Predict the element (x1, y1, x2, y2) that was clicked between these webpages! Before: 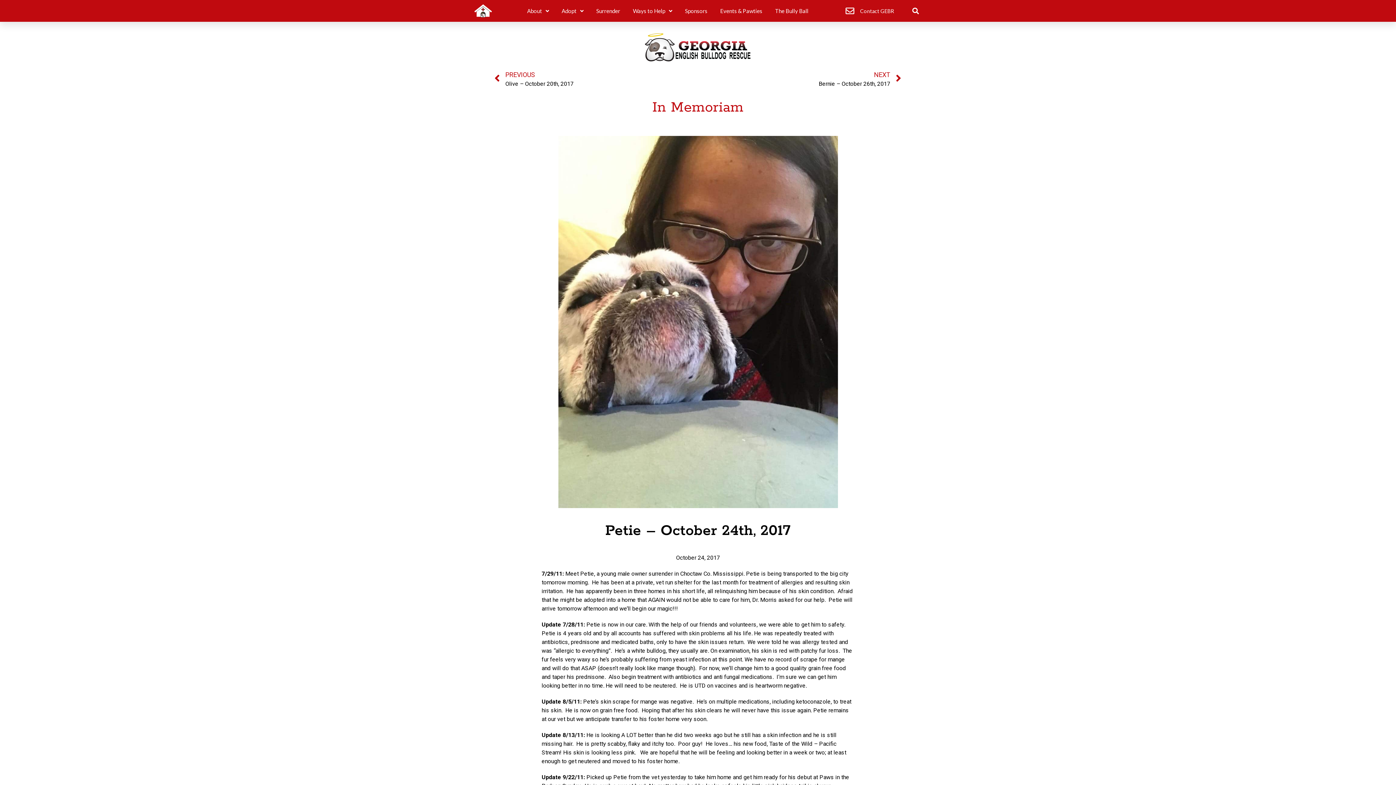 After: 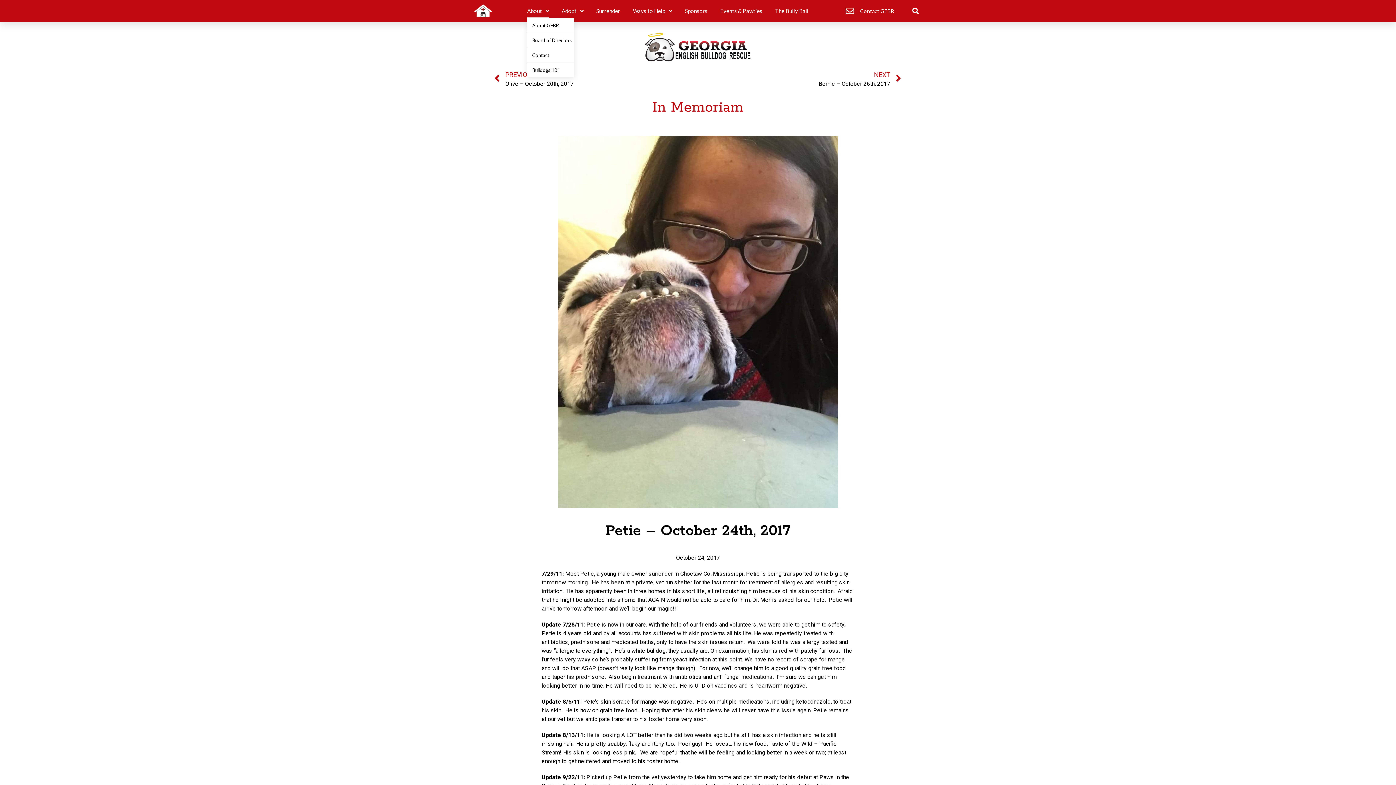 Action: label: About bbox: (527, 3, 549, 18)